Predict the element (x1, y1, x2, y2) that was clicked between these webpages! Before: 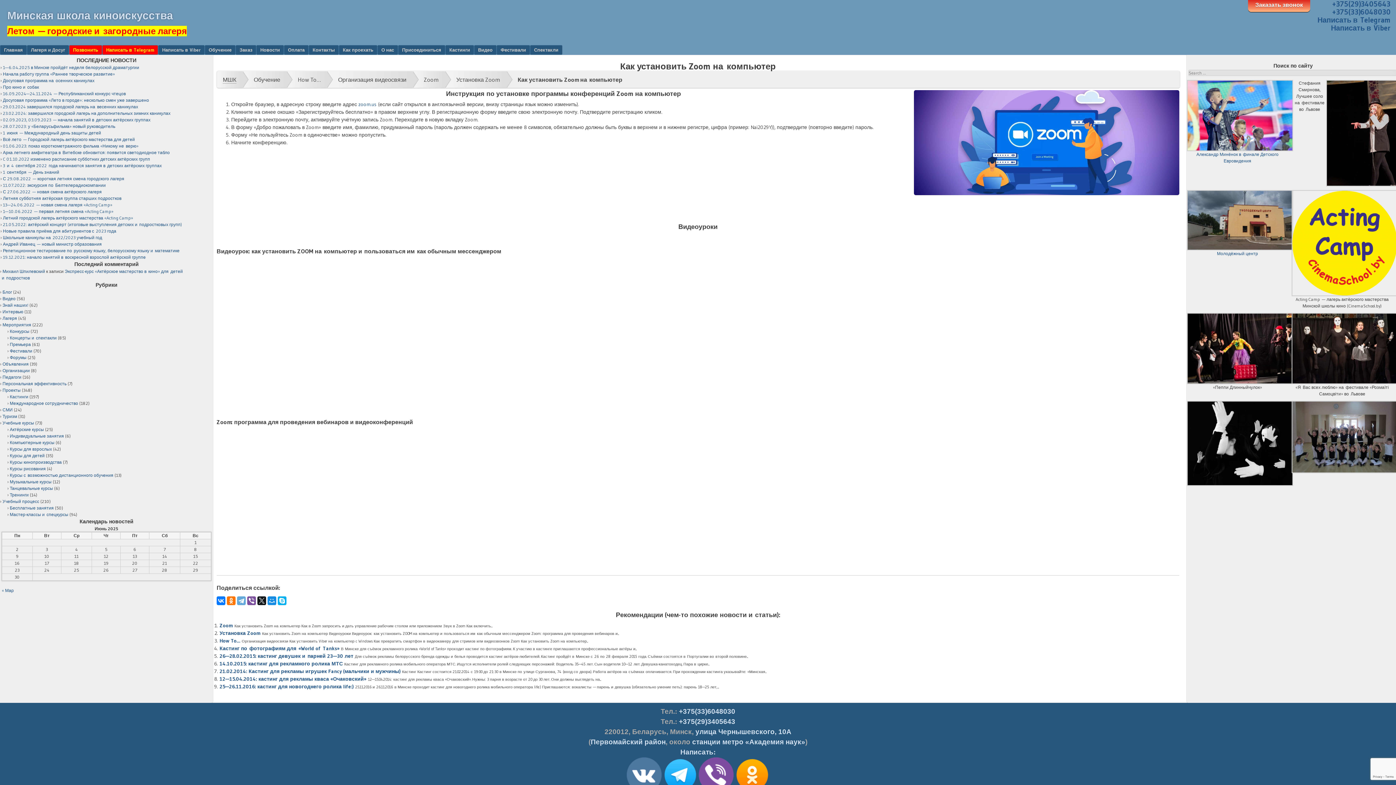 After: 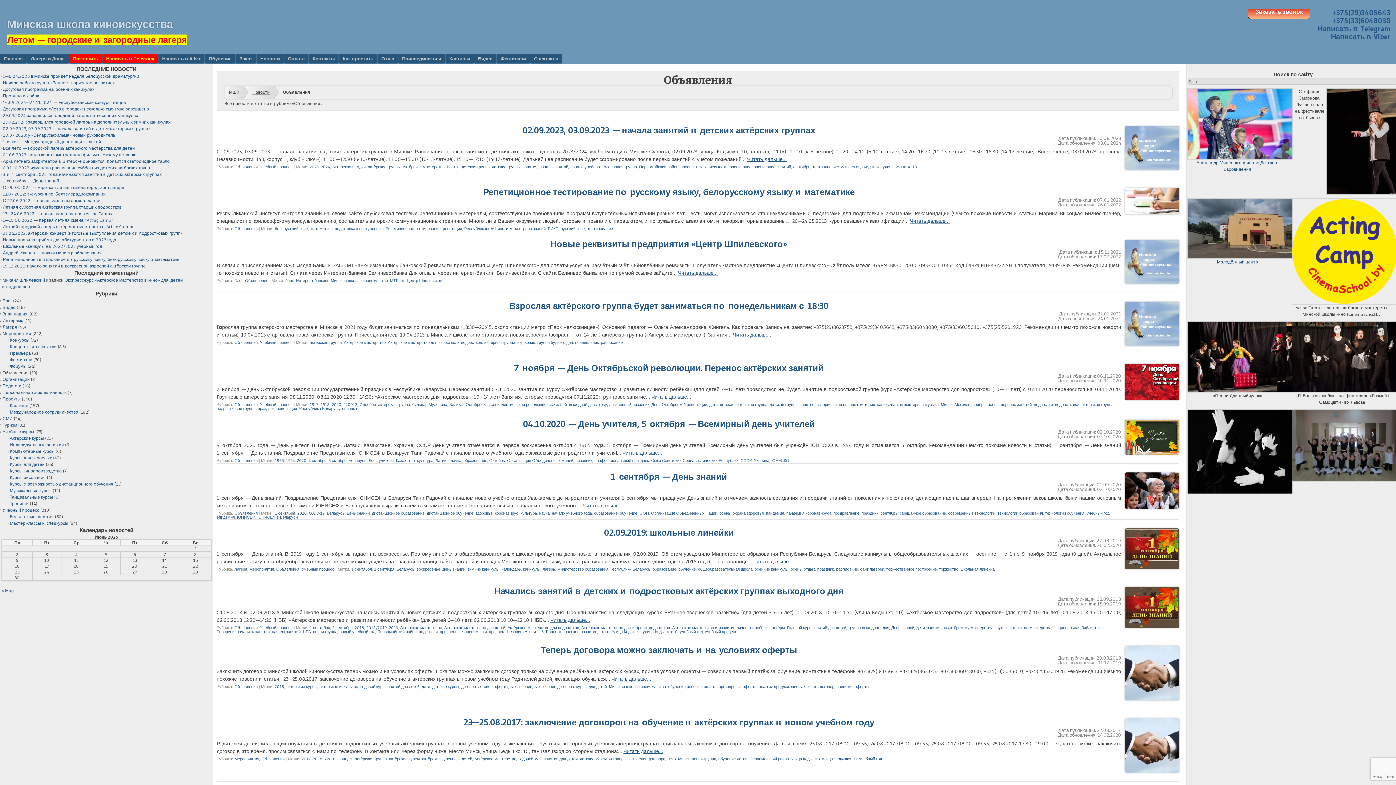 Action: label: Объявления bbox: (2, 361, 28, 366)